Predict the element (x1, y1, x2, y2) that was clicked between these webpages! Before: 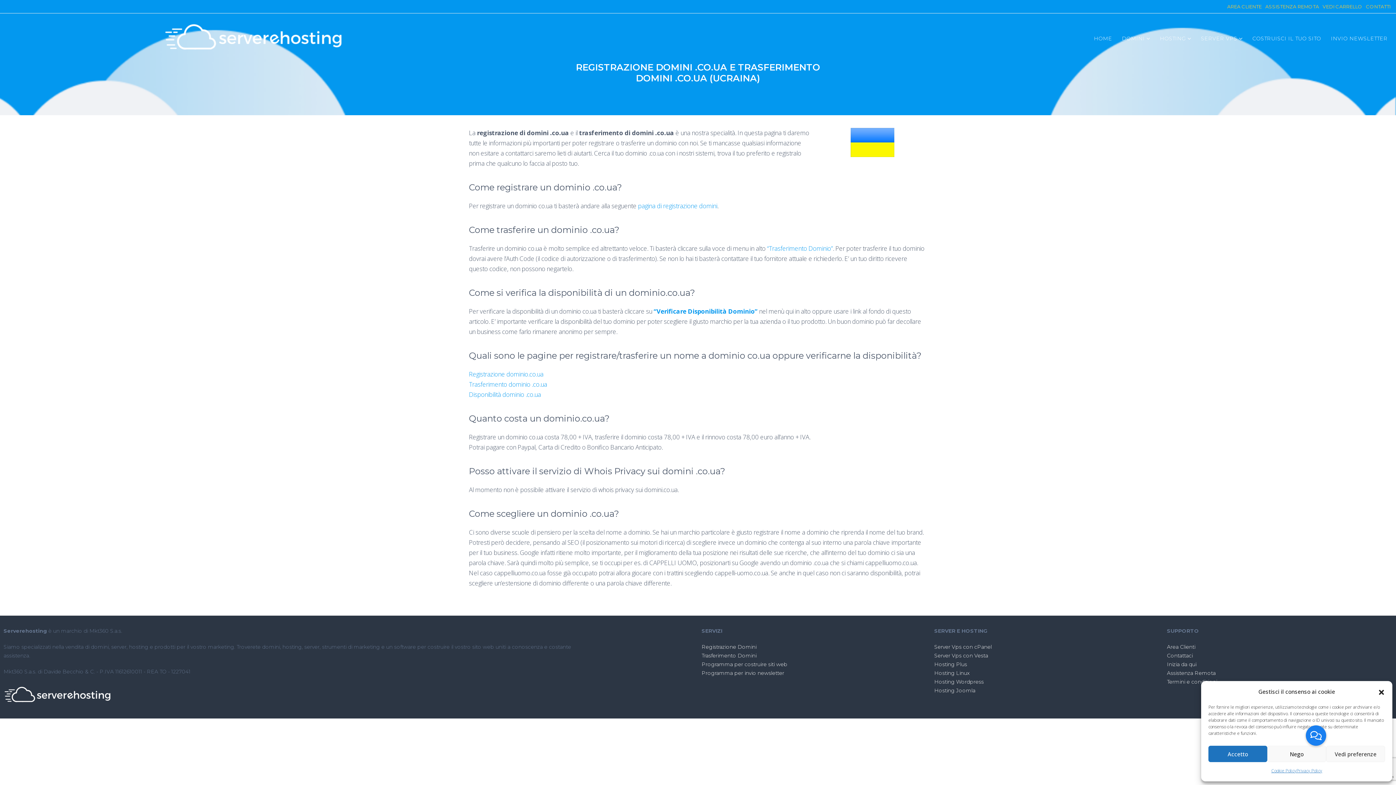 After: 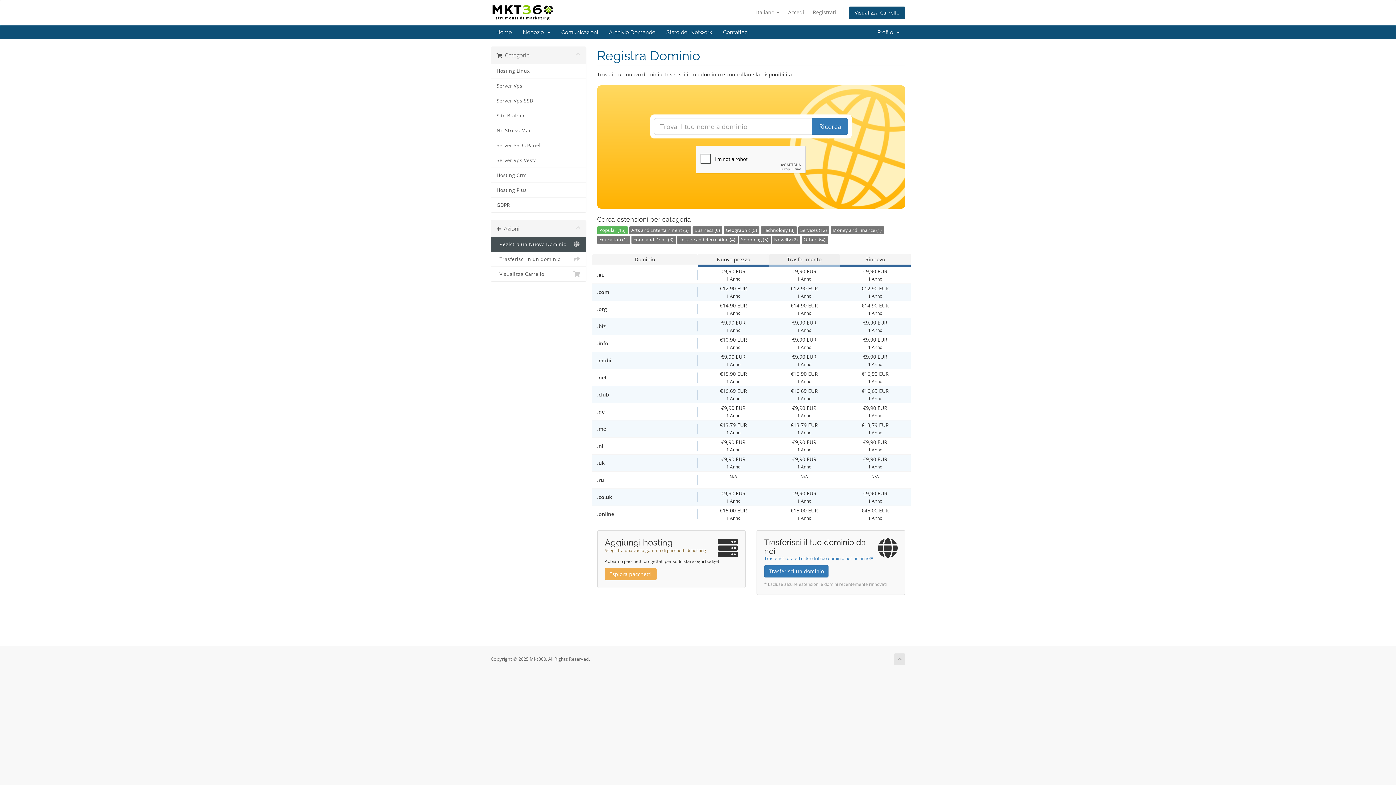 Action: label: Registrazione Domini bbox: (701, 644, 756, 650)